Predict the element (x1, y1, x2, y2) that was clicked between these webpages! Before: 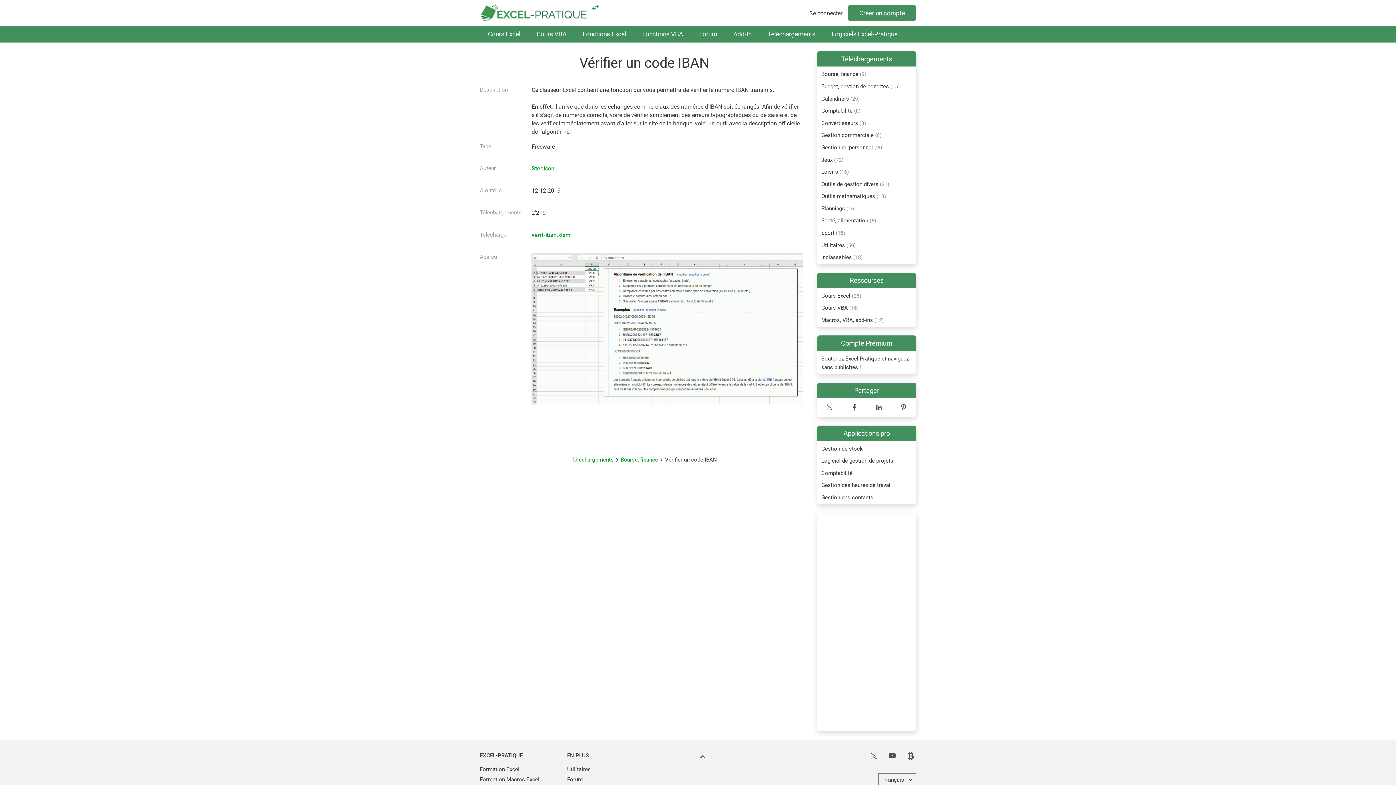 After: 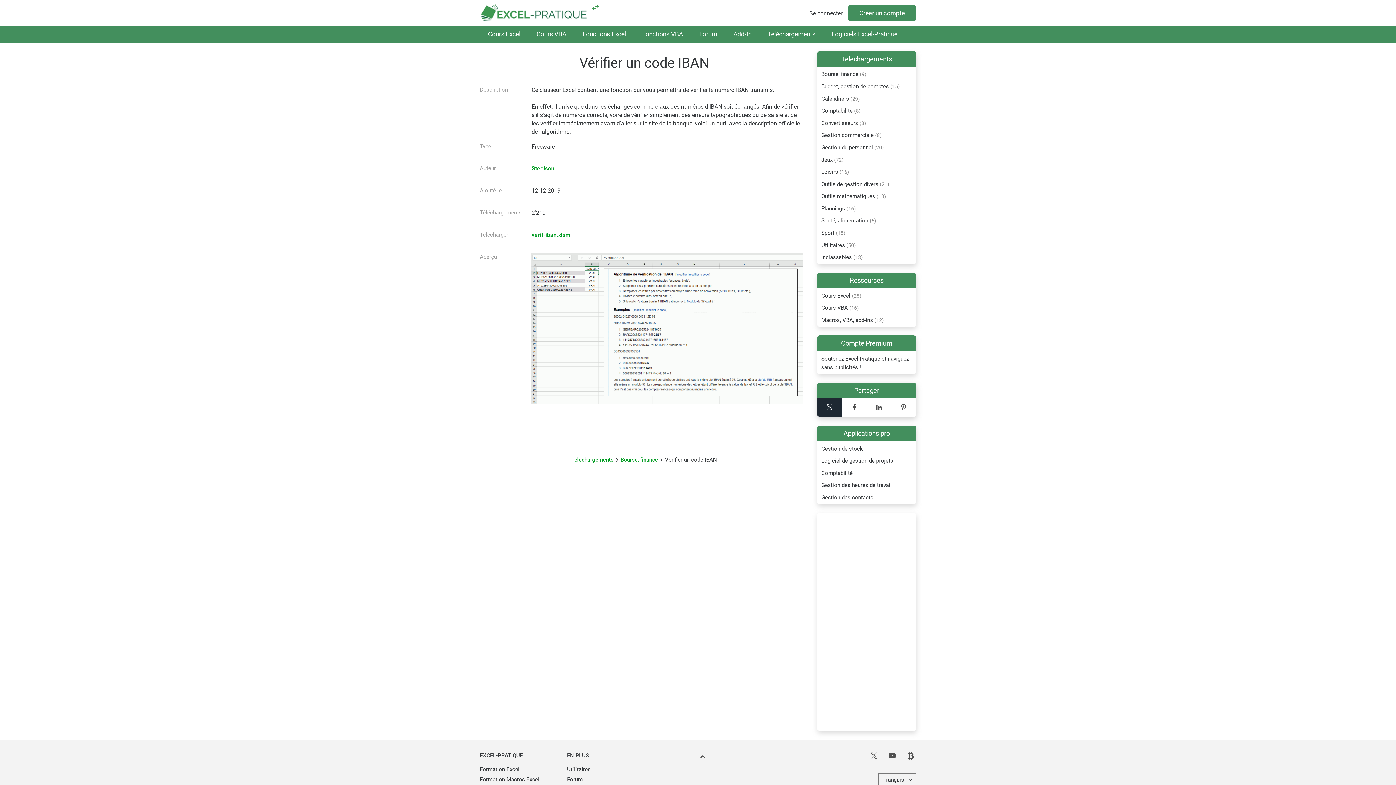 Action: bbox: (817, 398, 842, 417)